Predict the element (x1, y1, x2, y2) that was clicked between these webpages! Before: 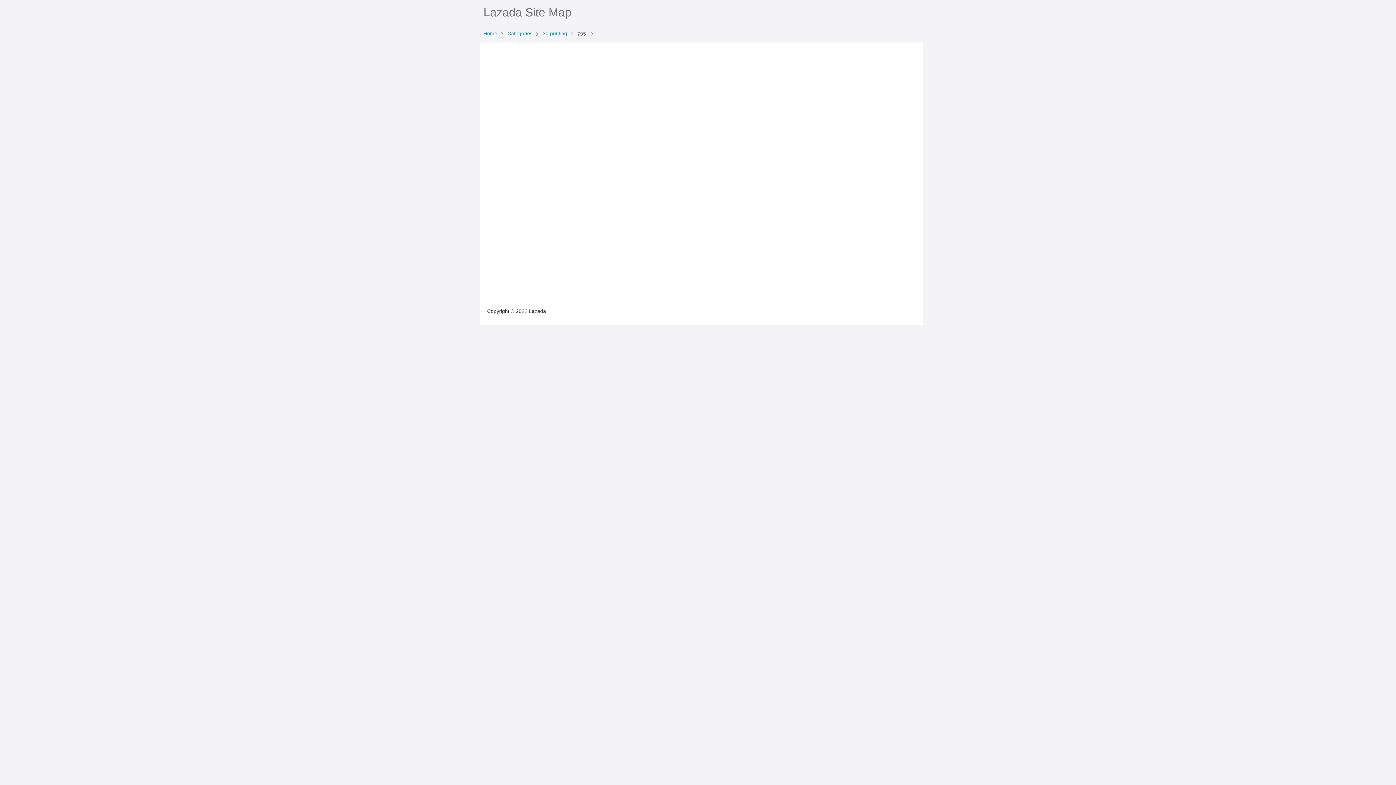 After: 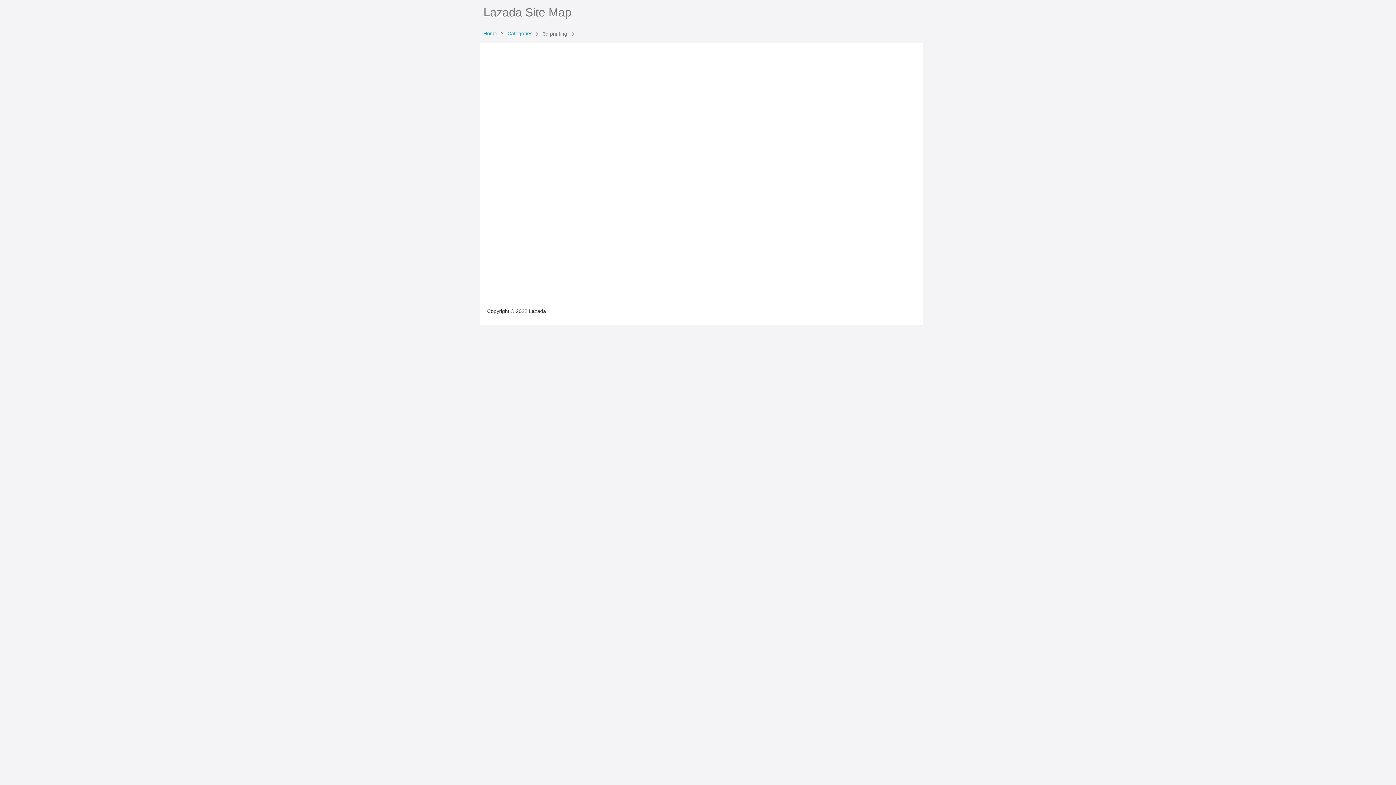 Action: bbox: (541, 30, 576, 36) label: 3d printing 